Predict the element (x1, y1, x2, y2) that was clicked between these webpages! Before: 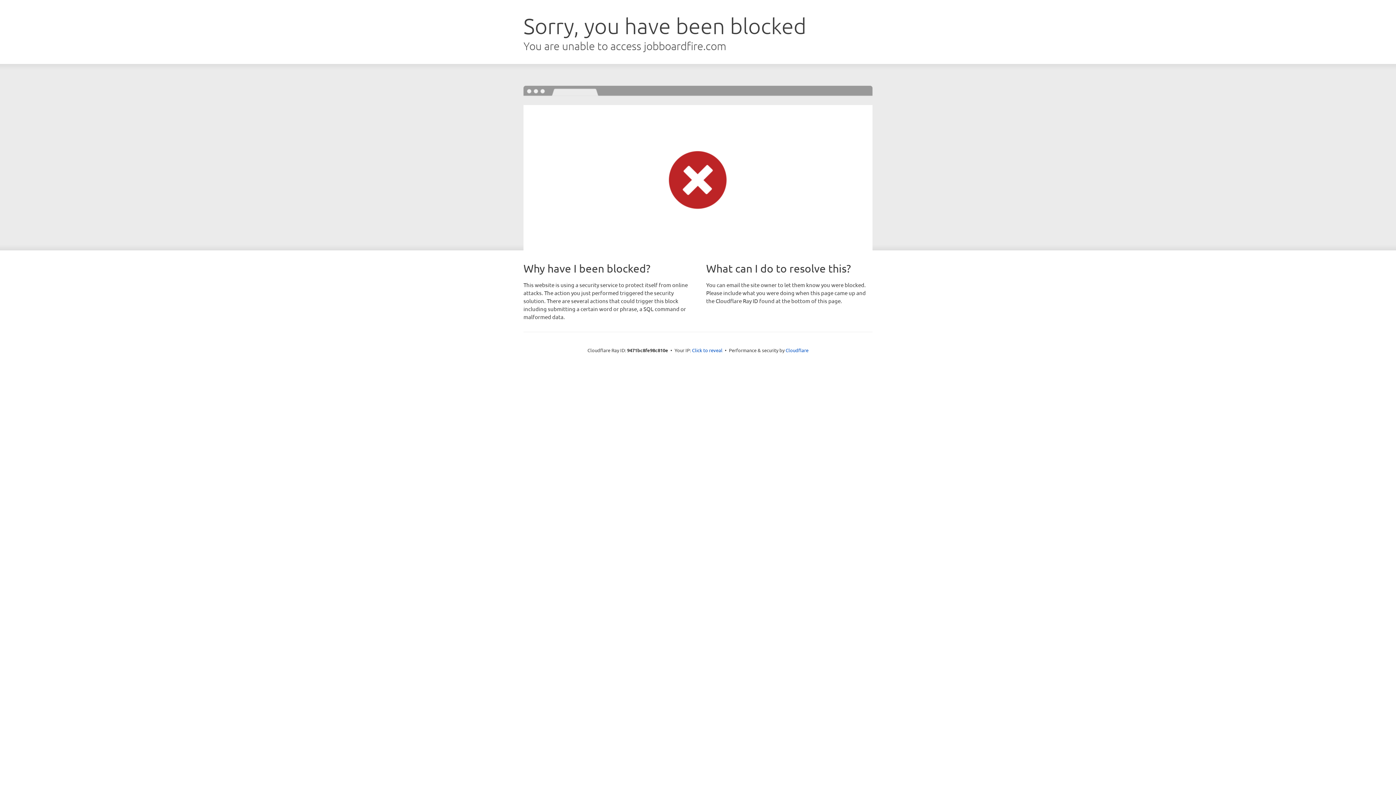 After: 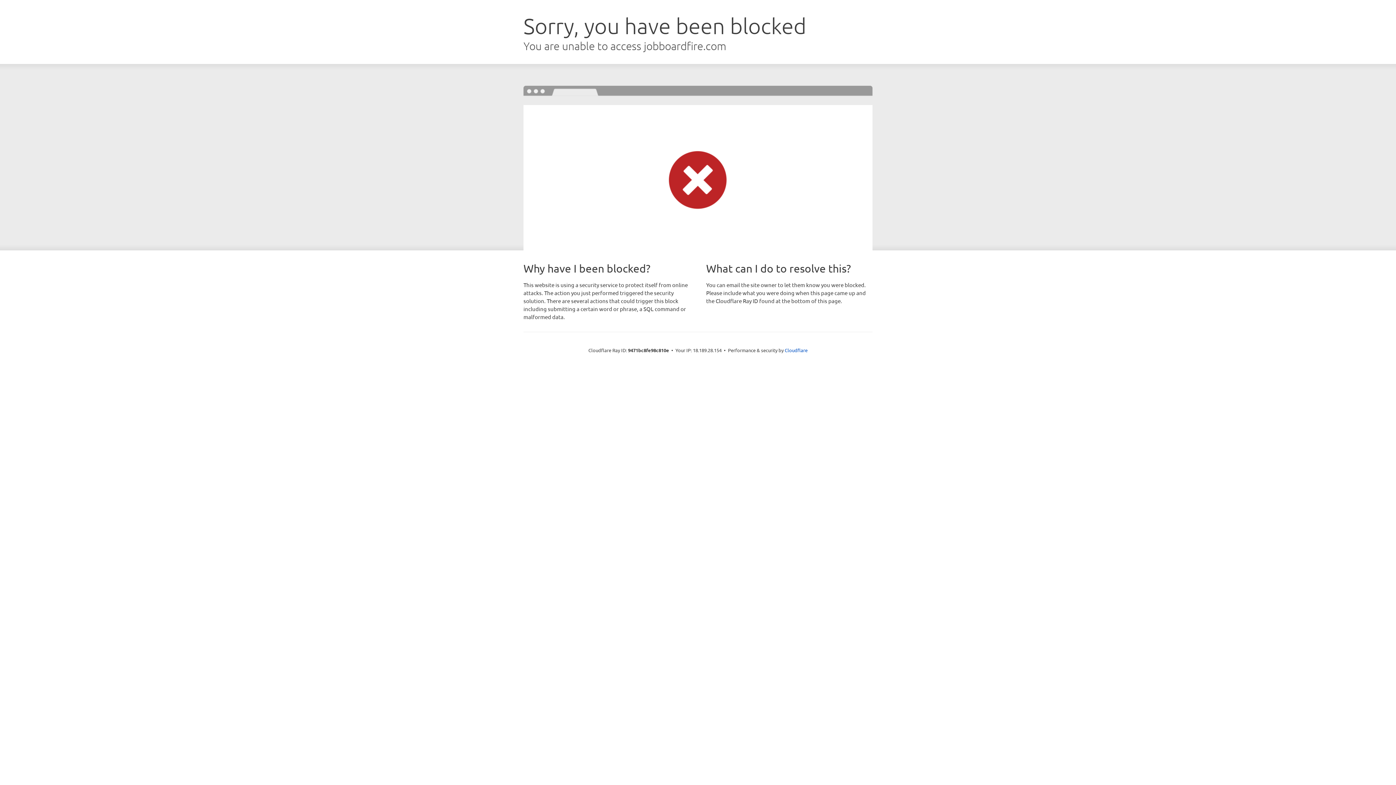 Action: label: Click to reveal bbox: (692, 346, 722, 353)